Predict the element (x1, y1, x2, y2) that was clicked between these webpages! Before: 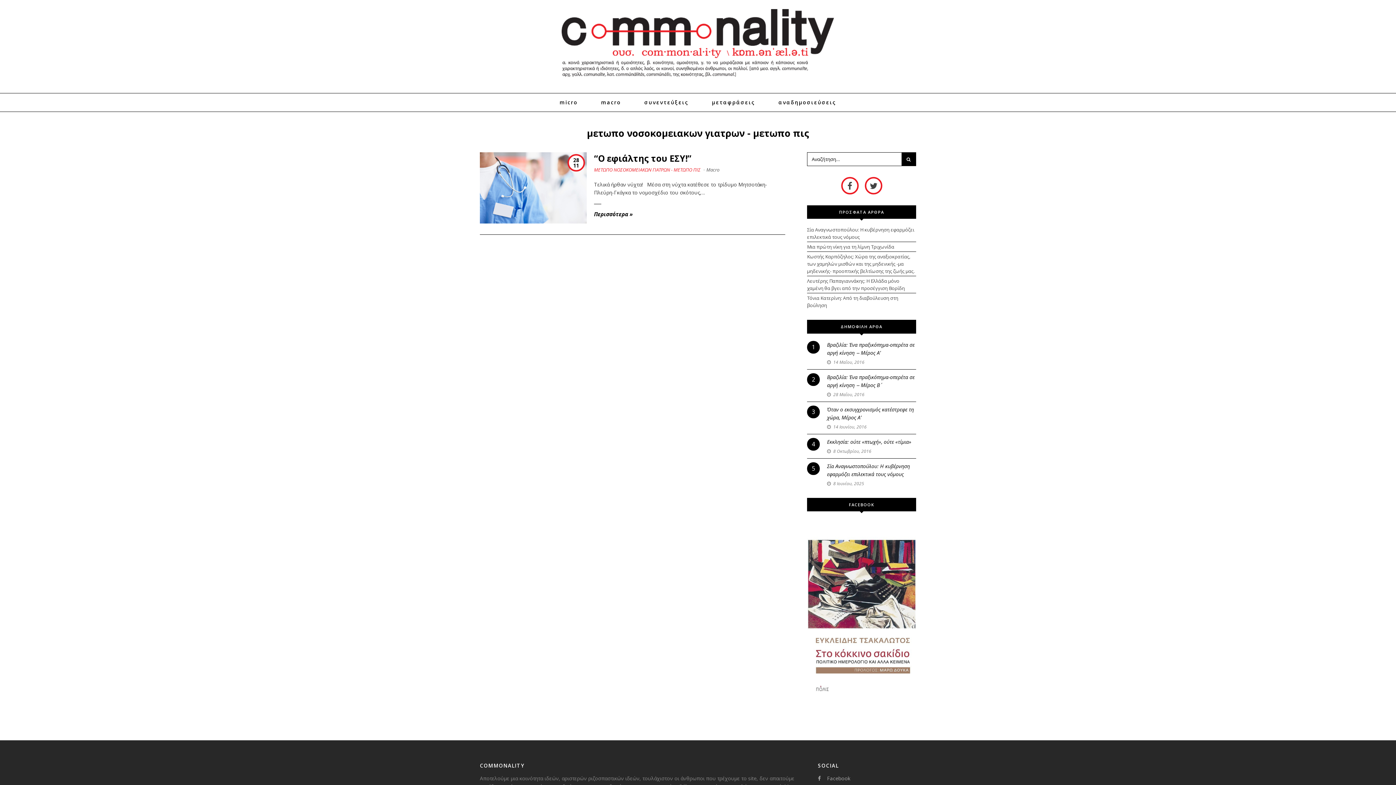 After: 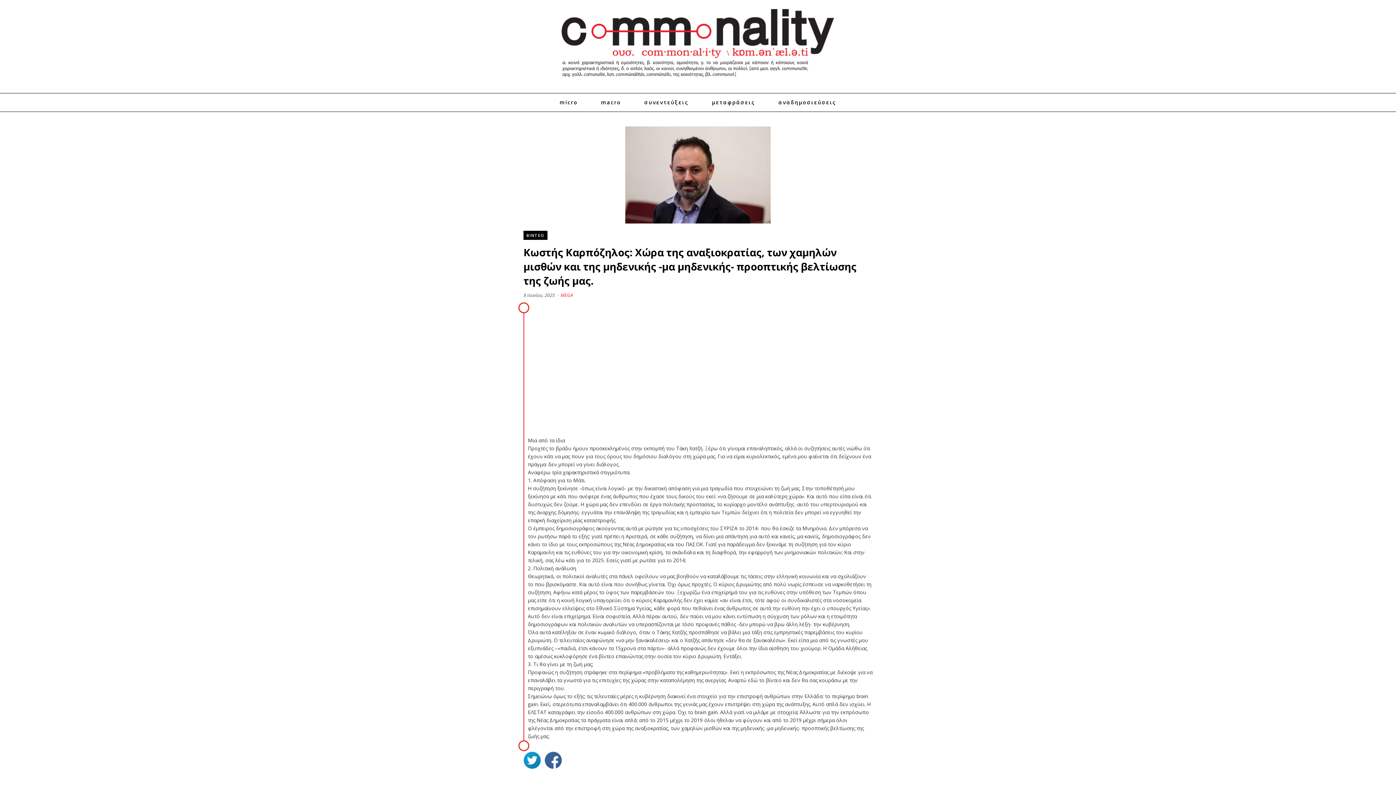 Action: bbox: (807, 253, 914, 274) label: Κωστής Καρπόζηλος: Χώρα της αναξιοκρατίας, των χαμηλών μισθών και της μηδενικής -μα μηδενικής- προοπτικής βελτίωσης της ζωής μας.